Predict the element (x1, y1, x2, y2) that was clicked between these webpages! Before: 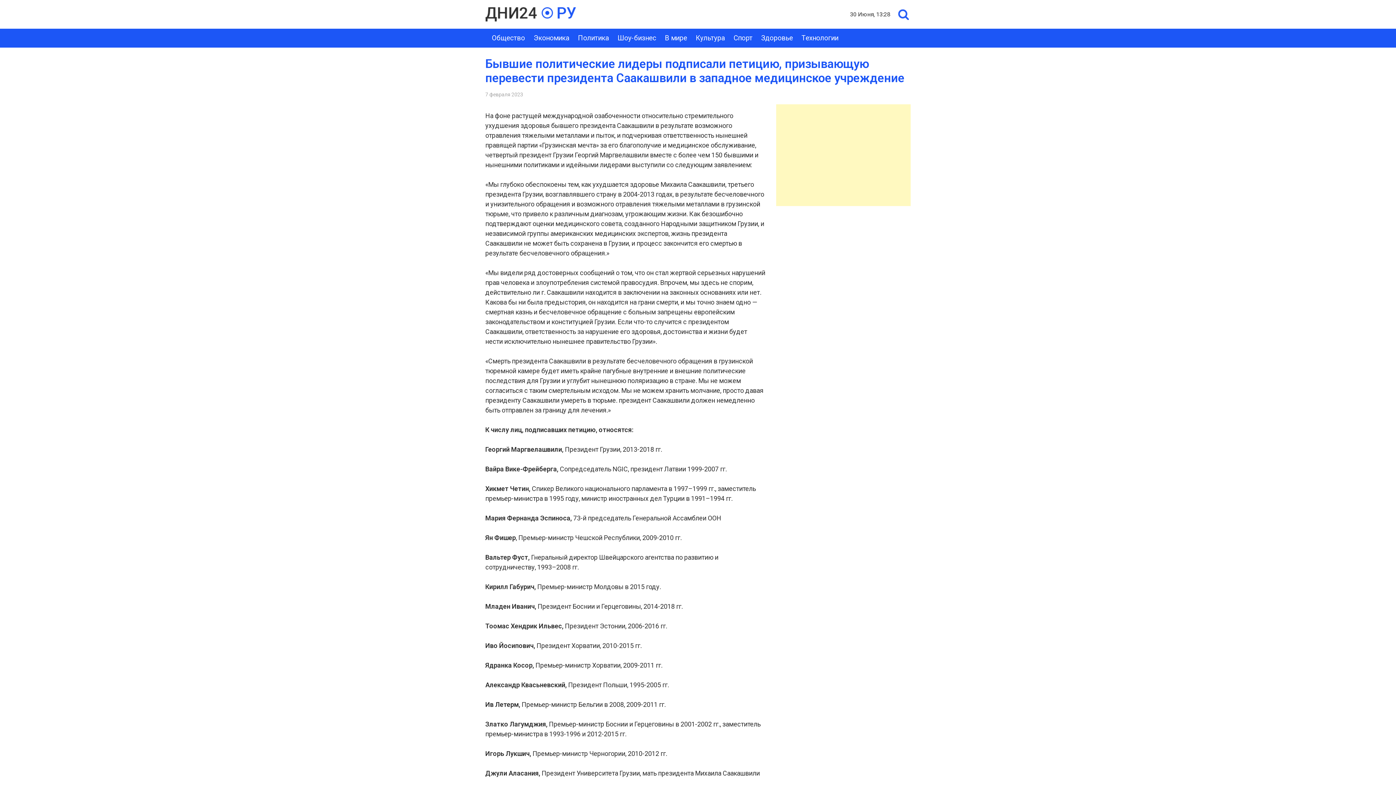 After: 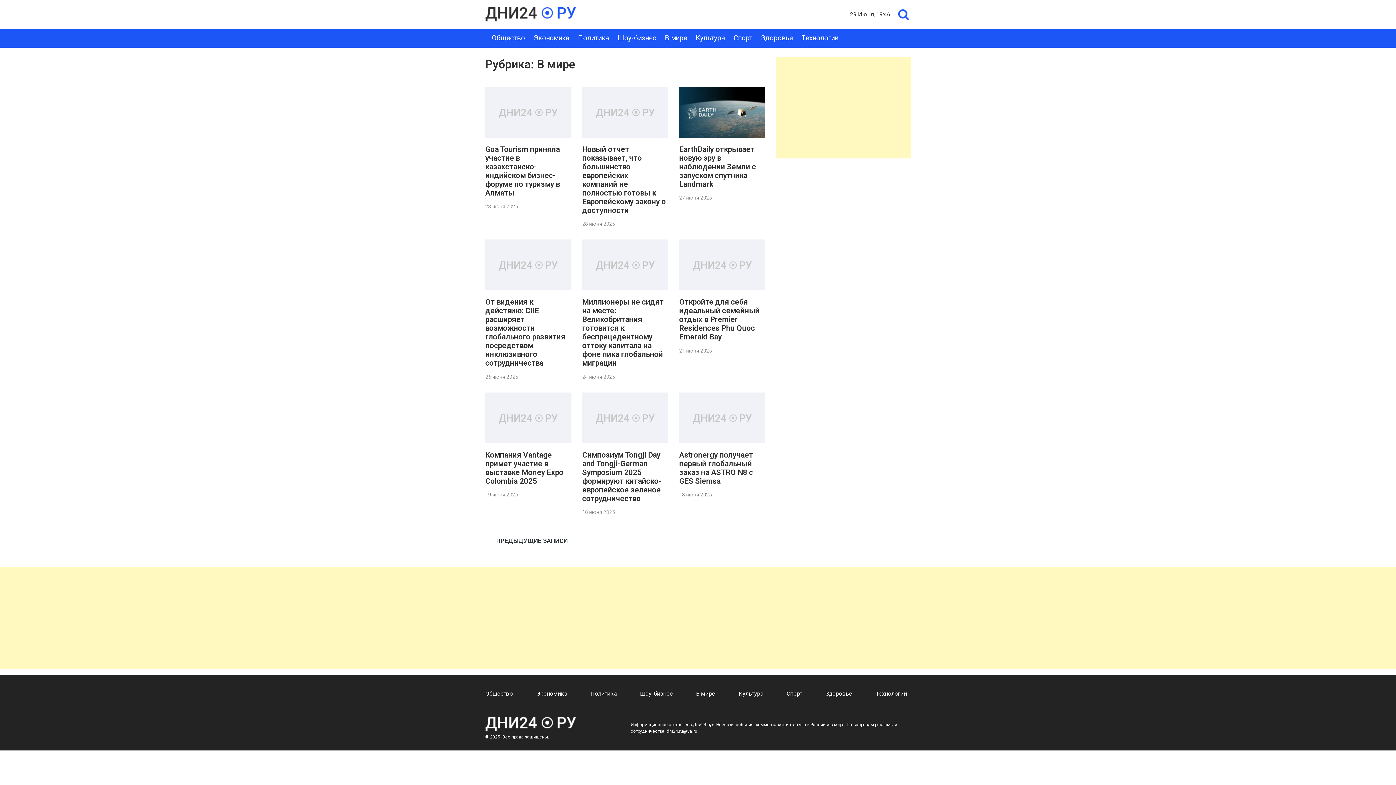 Action: label: В мире bbox: (661, 31, 690, 44)